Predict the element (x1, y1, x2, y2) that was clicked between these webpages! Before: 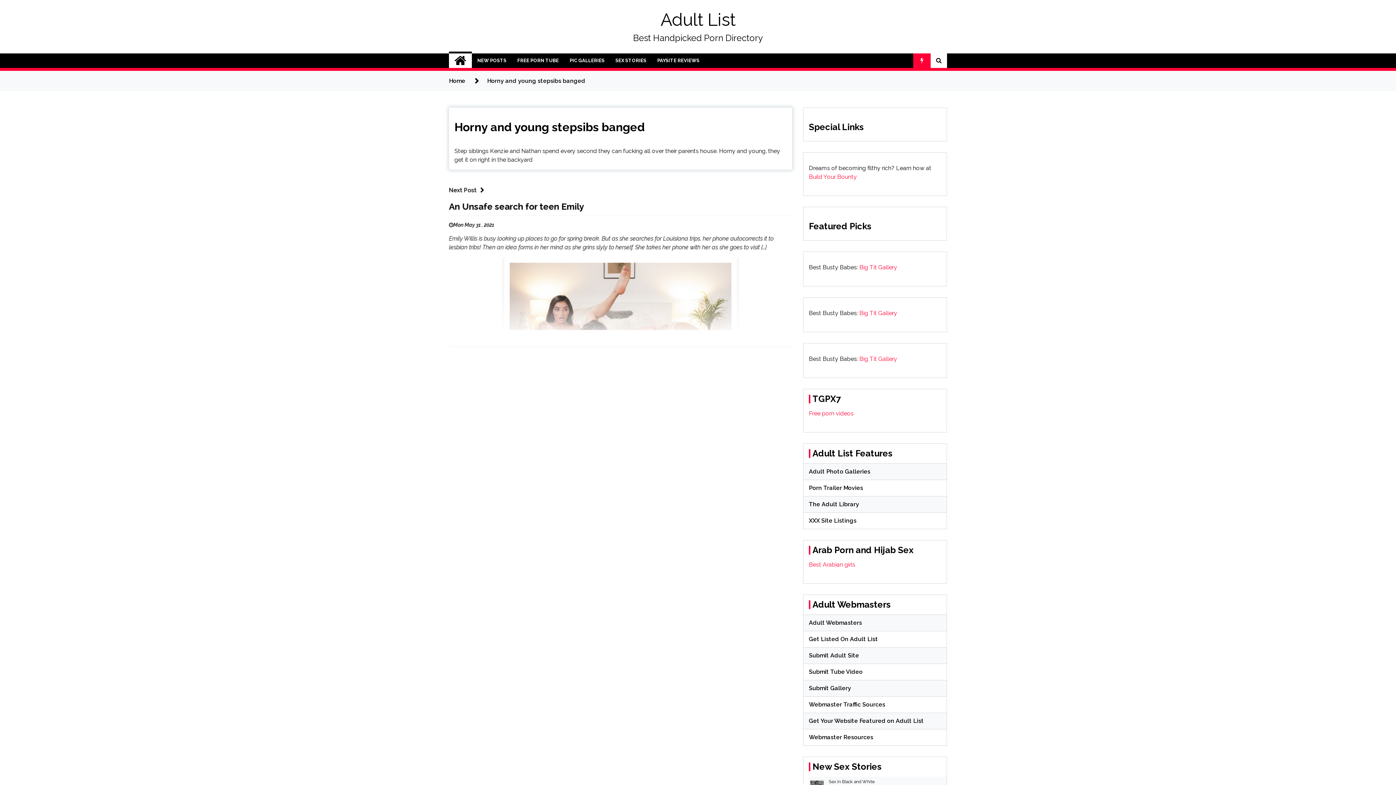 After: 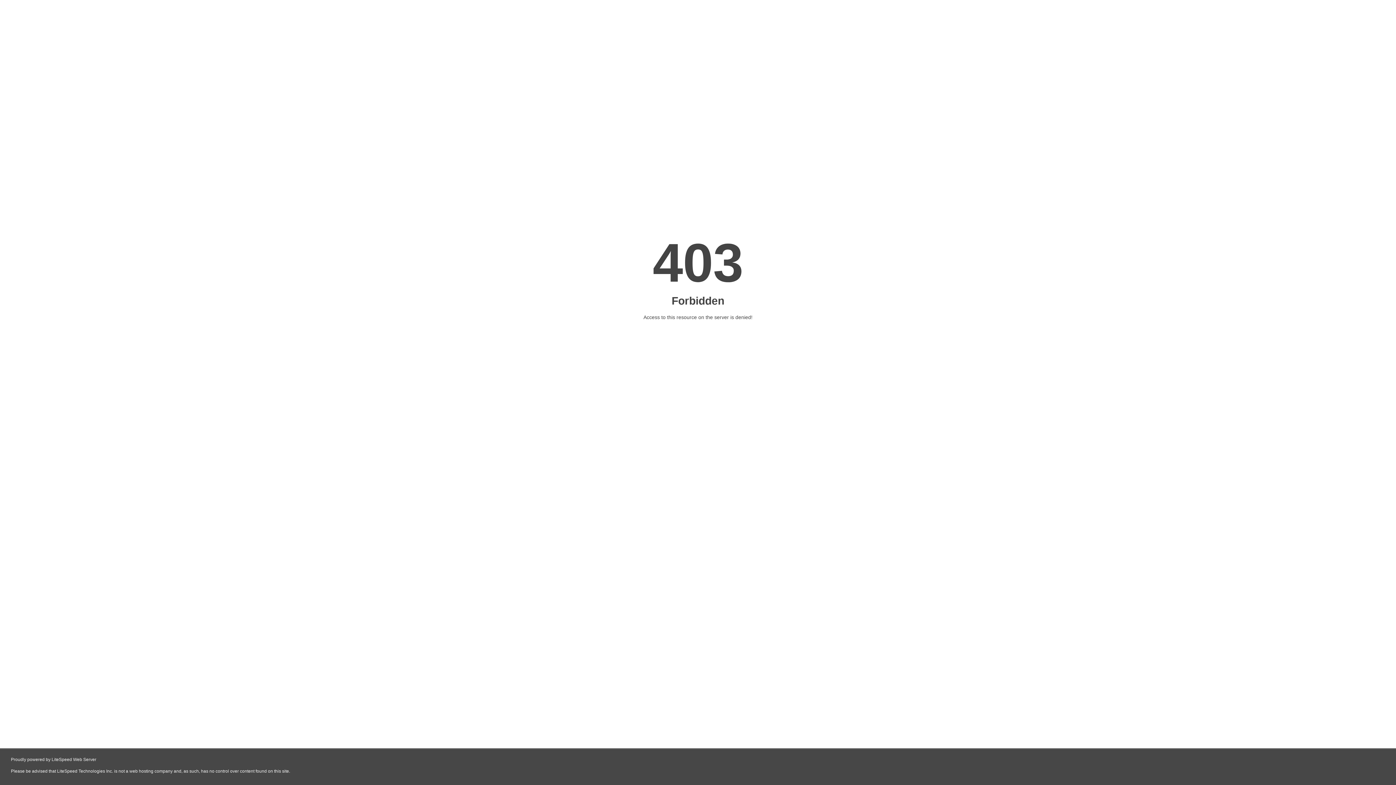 Action: bbox: (859, 263, 897, 270) label: Big Tit Gallery